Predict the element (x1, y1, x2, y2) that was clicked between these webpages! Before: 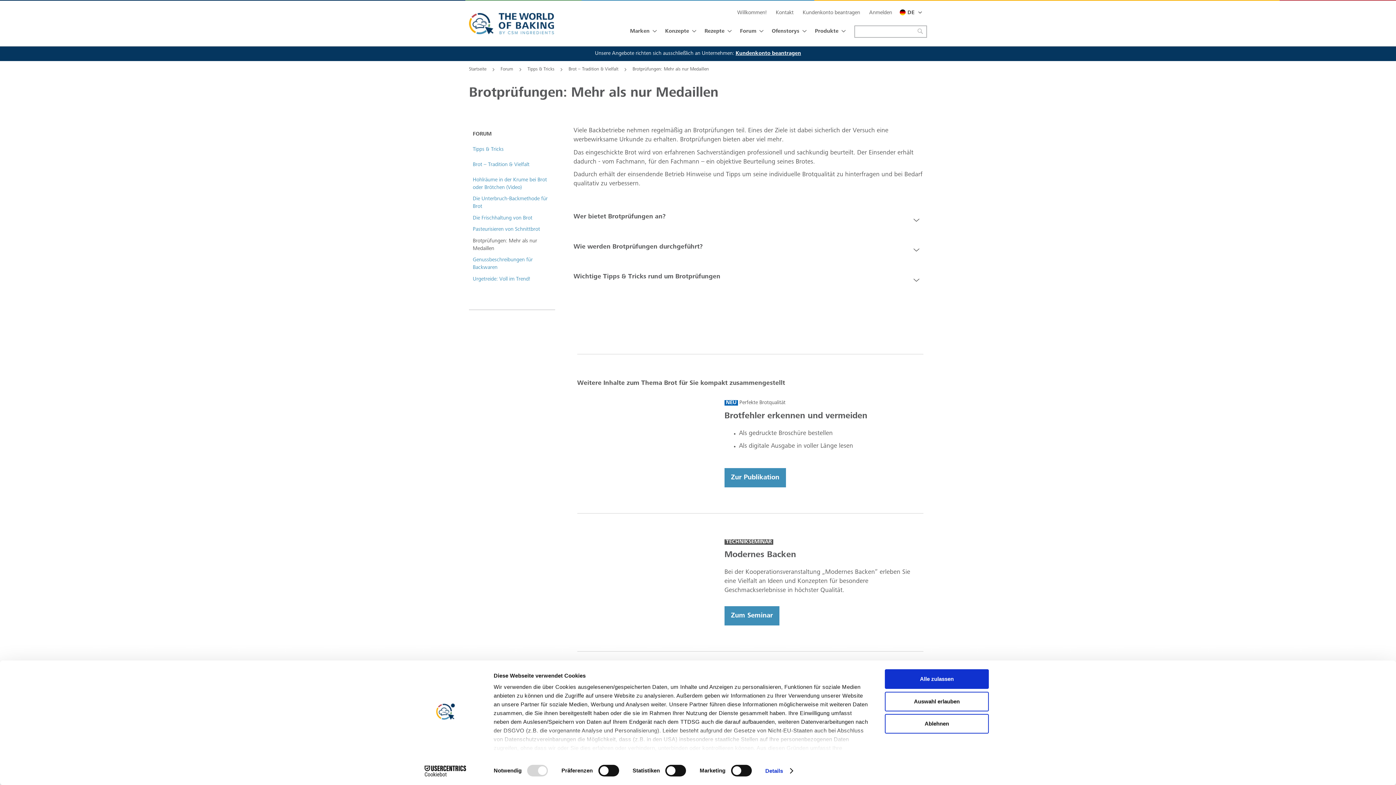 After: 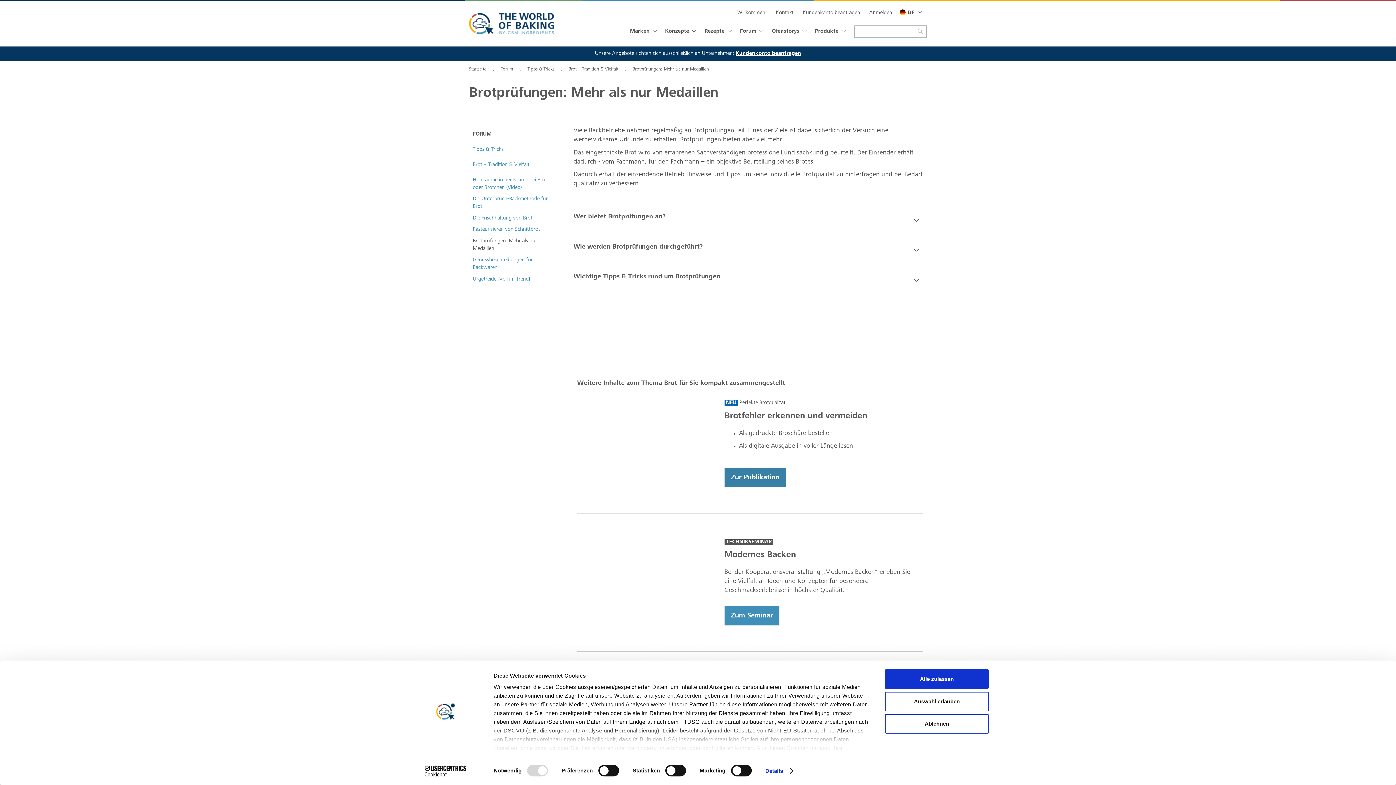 Action: label: Zur Publikation bbox: (724, 468, 786, 487)